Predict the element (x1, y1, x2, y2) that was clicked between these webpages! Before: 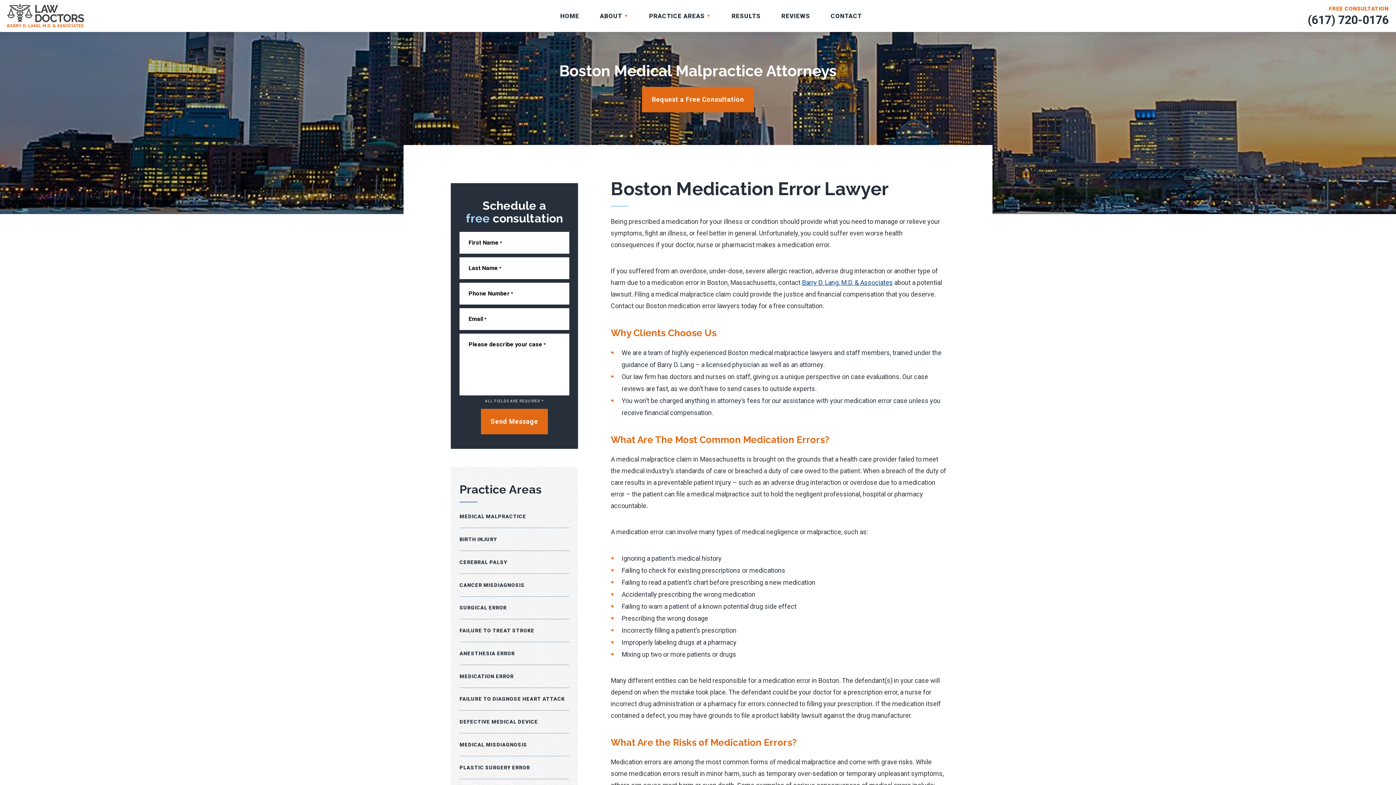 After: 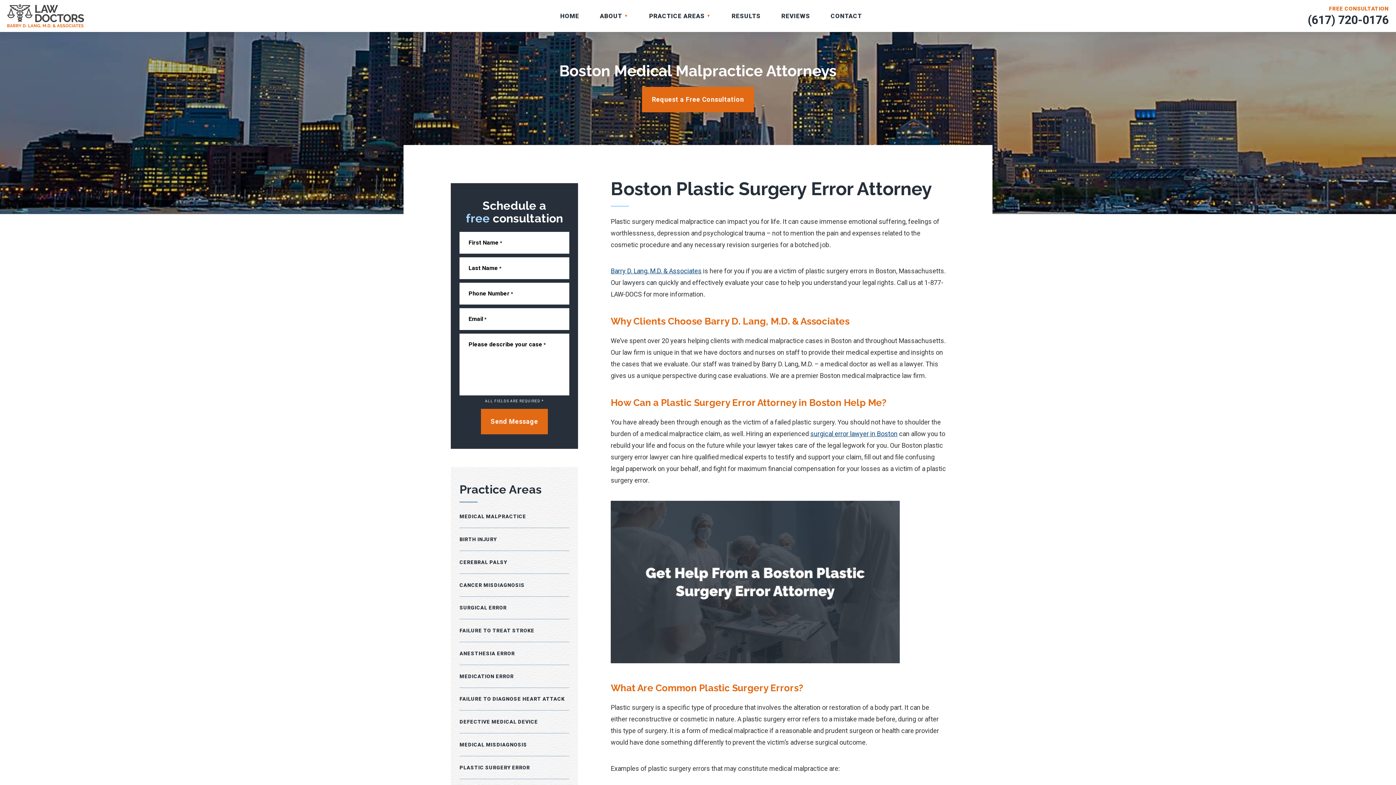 Action: bbox: (459, 756, 569, 779) label: PLASTIC SURGERY ERROR